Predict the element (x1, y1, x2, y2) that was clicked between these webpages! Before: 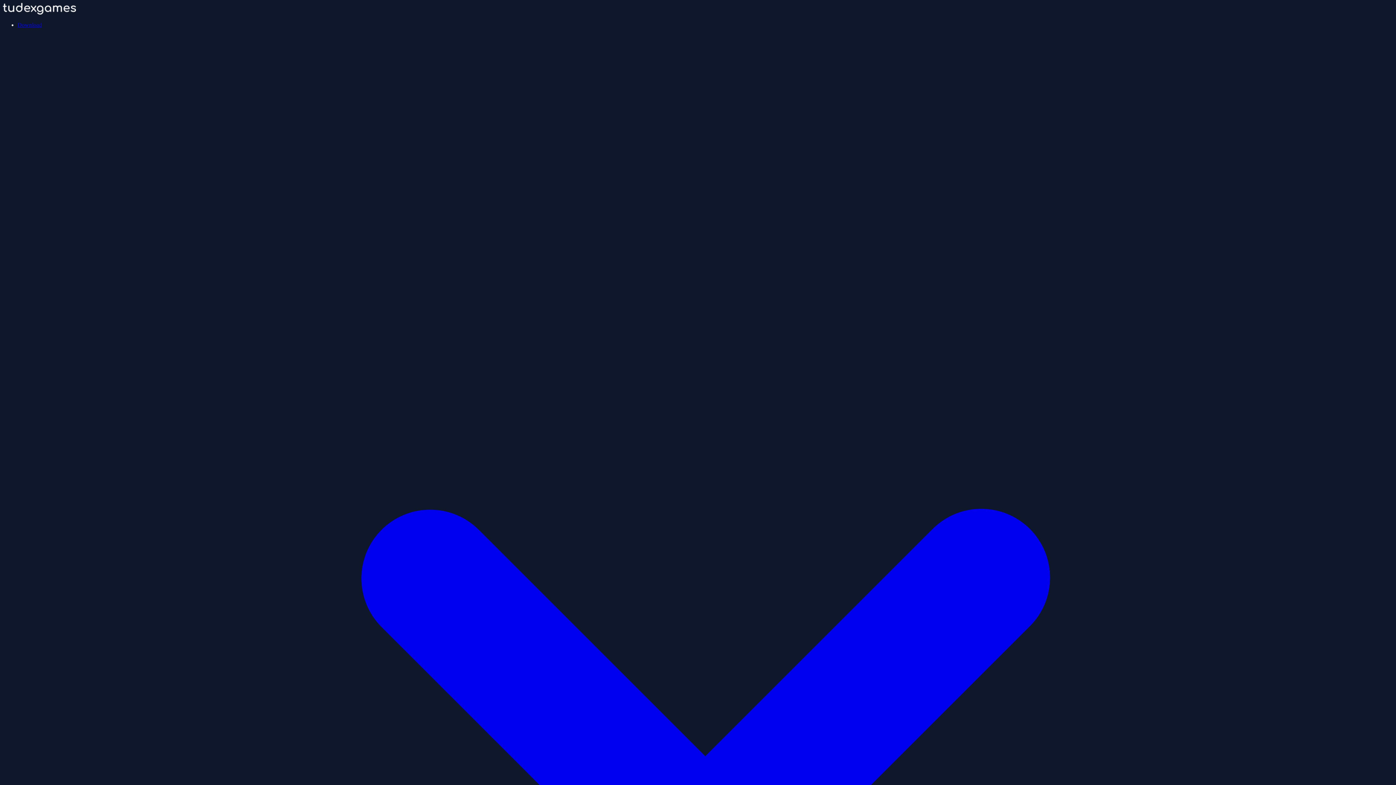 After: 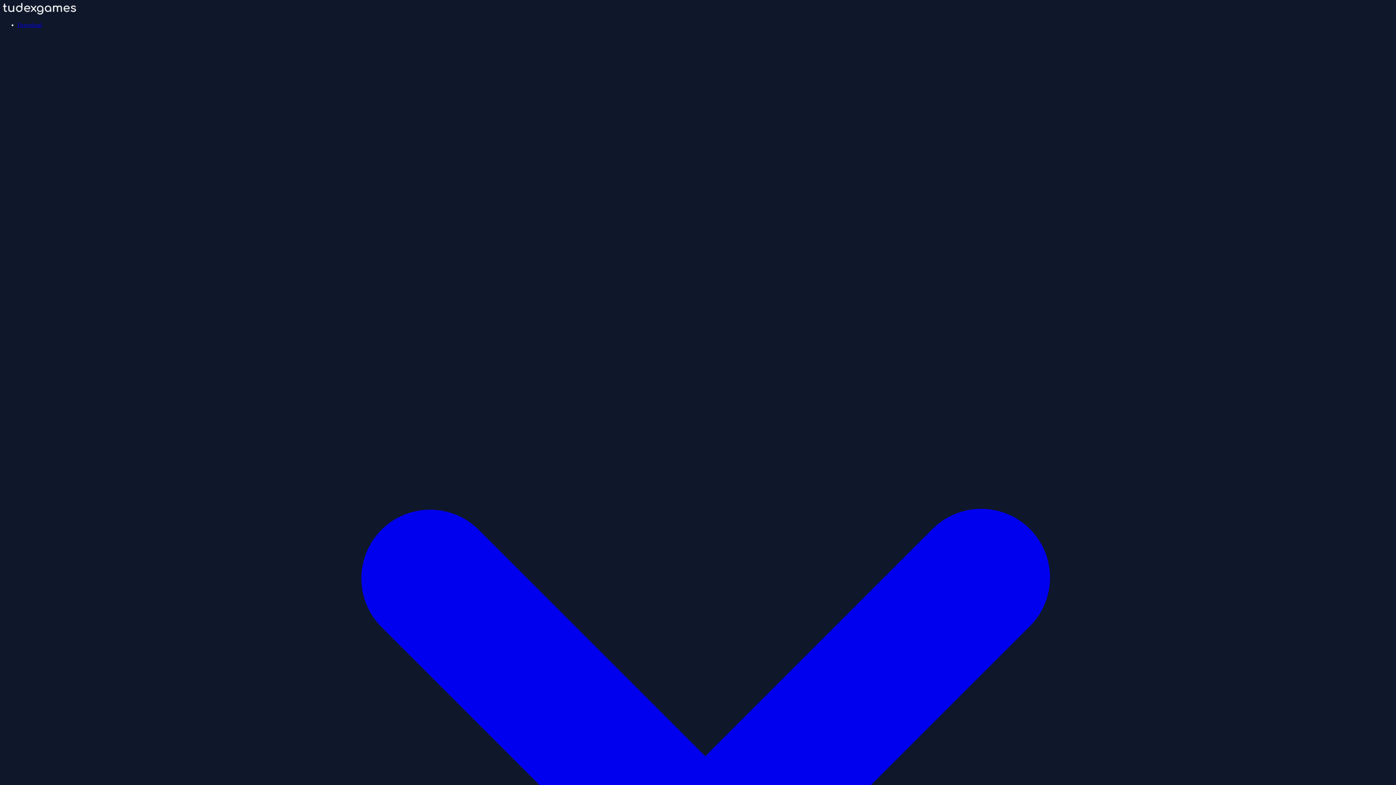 Action: label: Download bbox: (17, 21, 1393, 1405)